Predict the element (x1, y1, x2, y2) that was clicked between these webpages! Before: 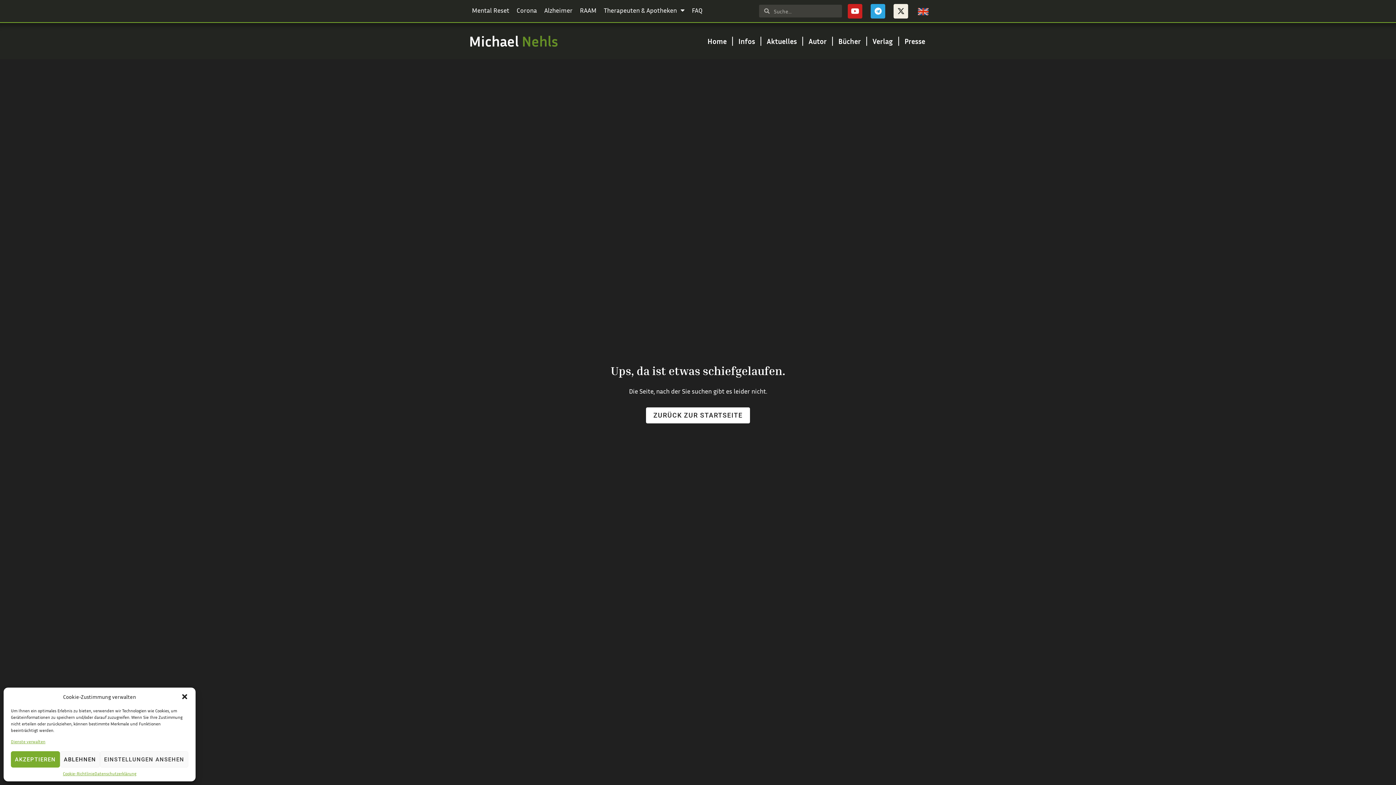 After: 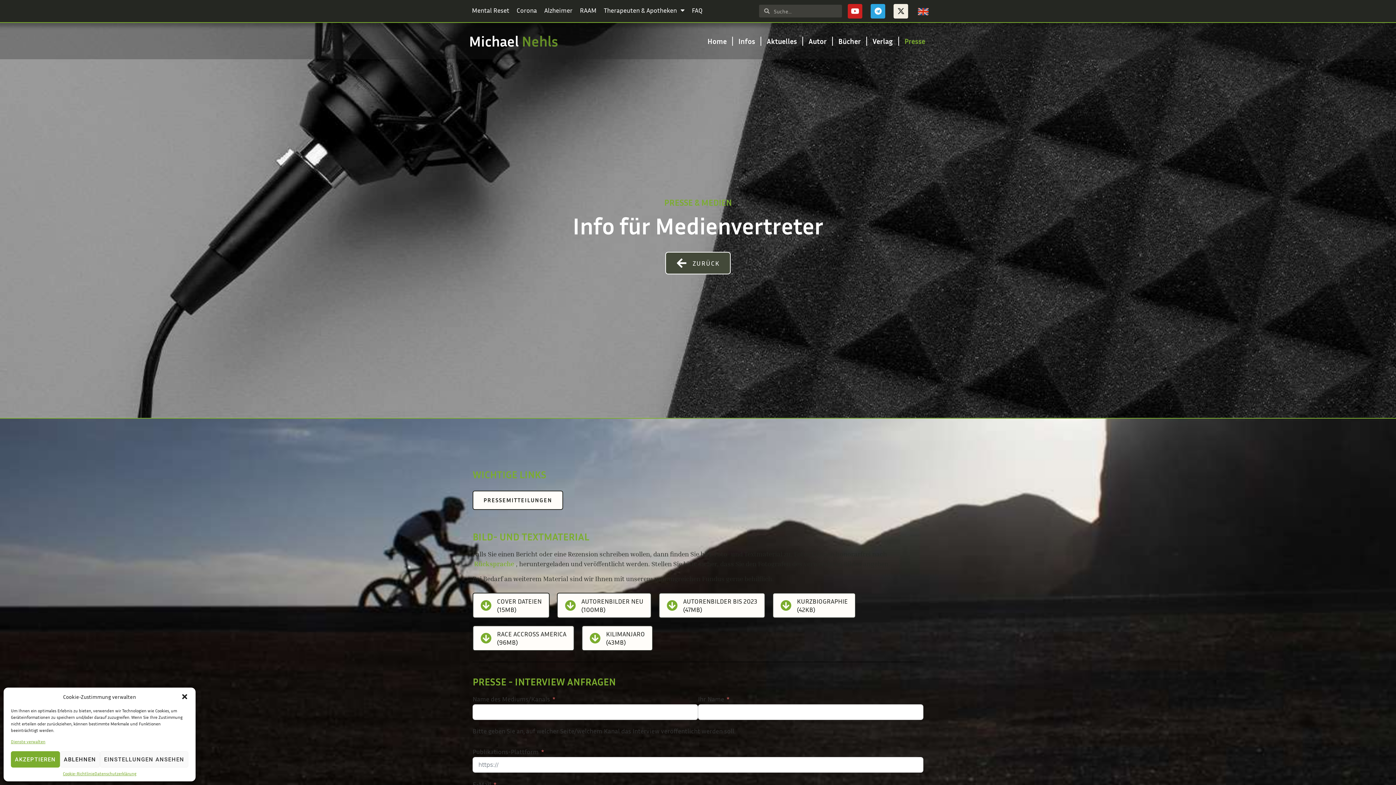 Action: label: Presse bbox: (899, 32, 930, 49)